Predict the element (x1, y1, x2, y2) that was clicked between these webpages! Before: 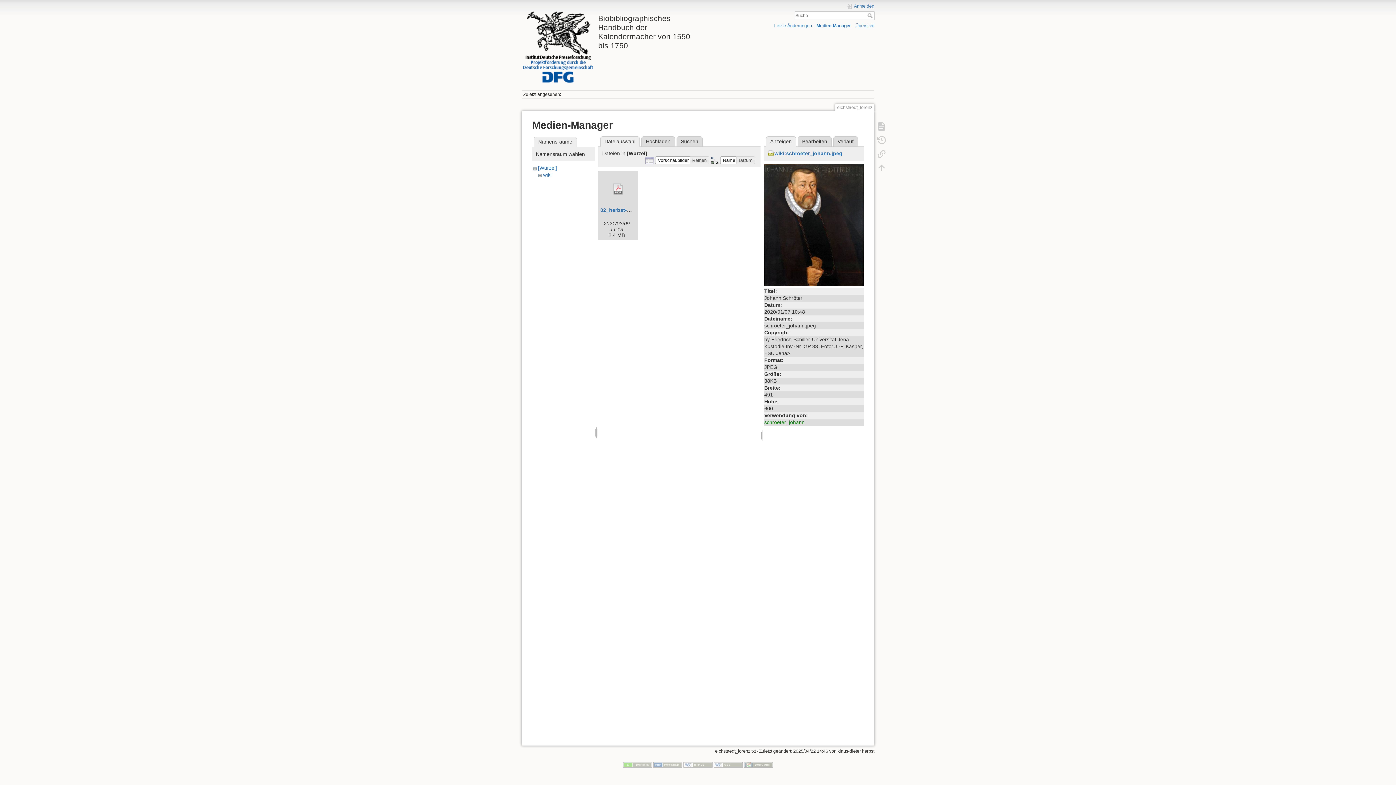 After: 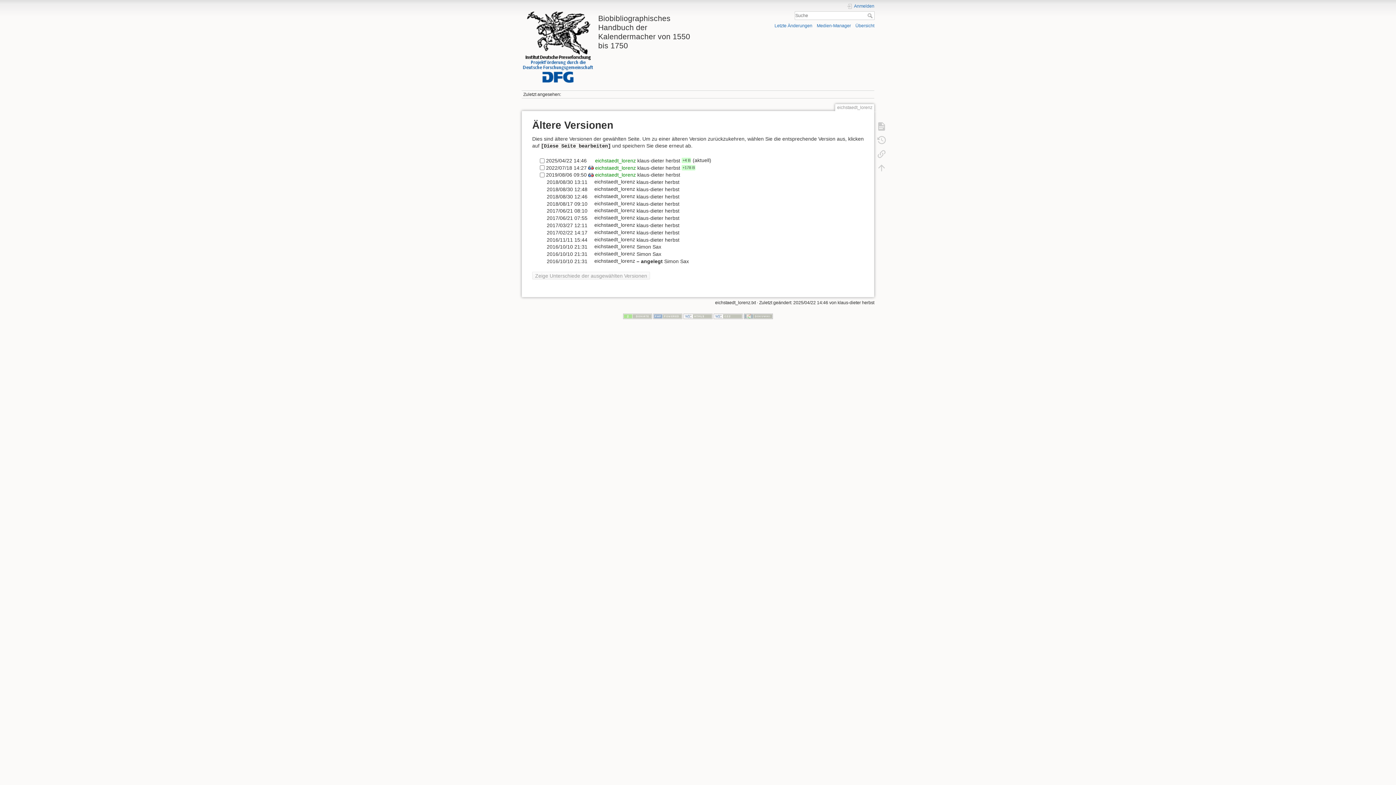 Action: bbox: (873, 133, 890, 147)